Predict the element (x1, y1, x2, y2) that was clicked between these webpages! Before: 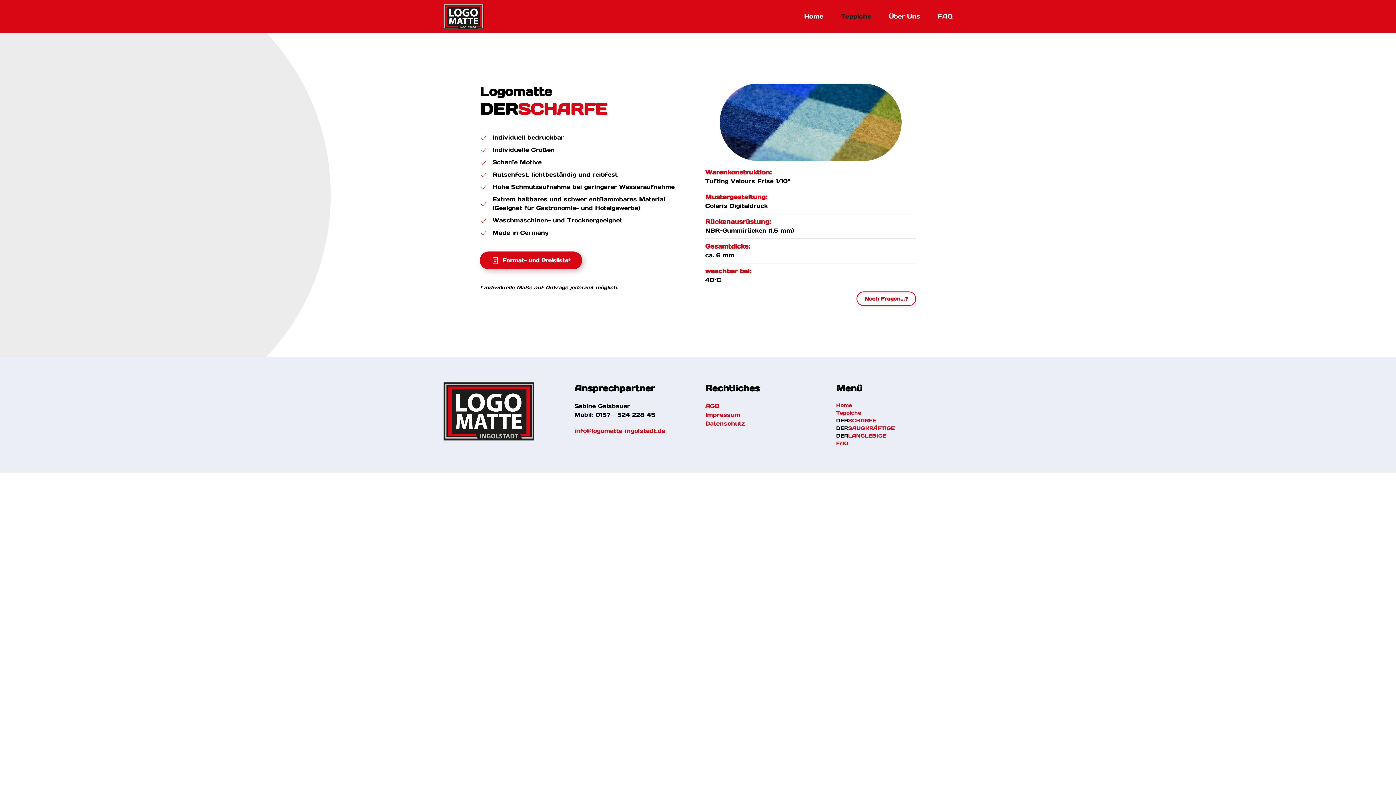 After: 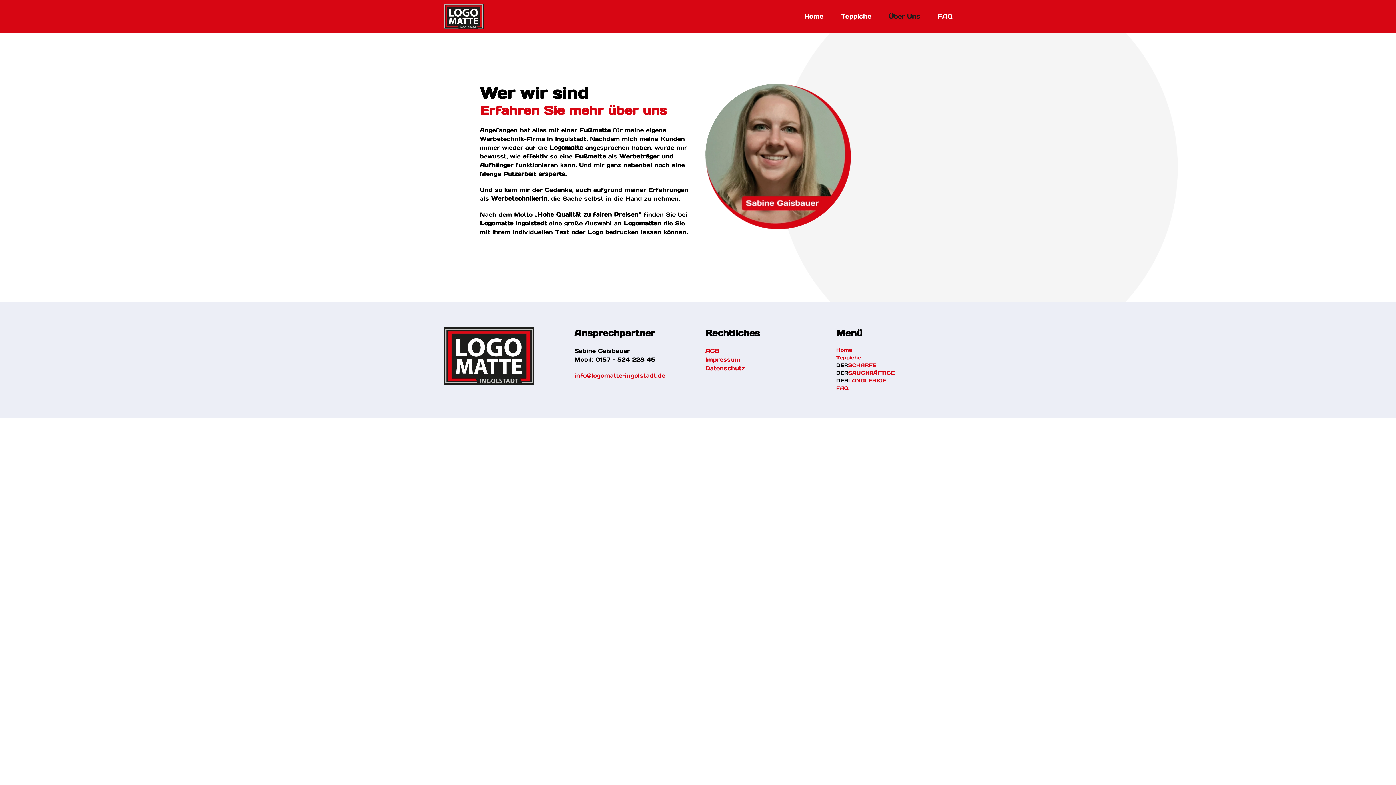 Action: bbox: (880, 0, 929, 32) label: Über Uns